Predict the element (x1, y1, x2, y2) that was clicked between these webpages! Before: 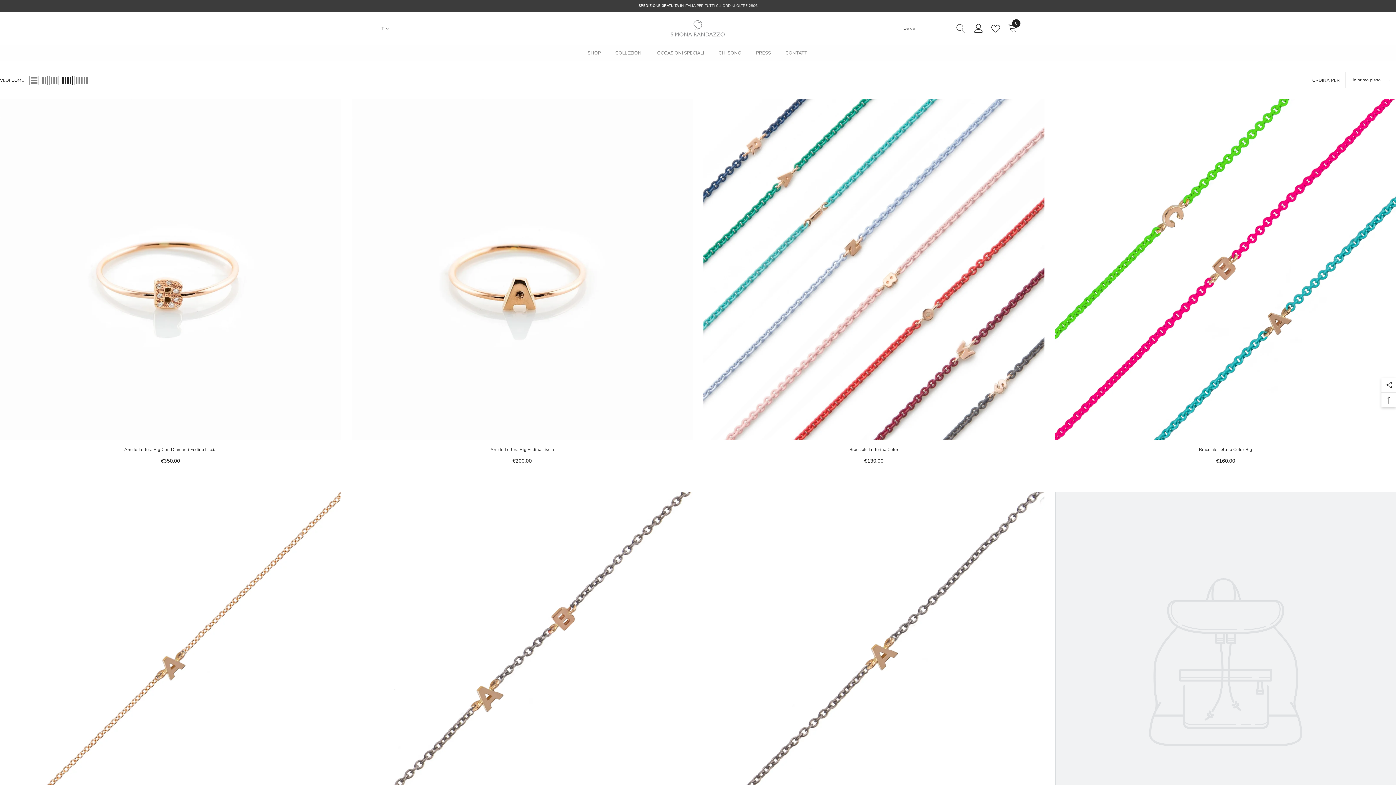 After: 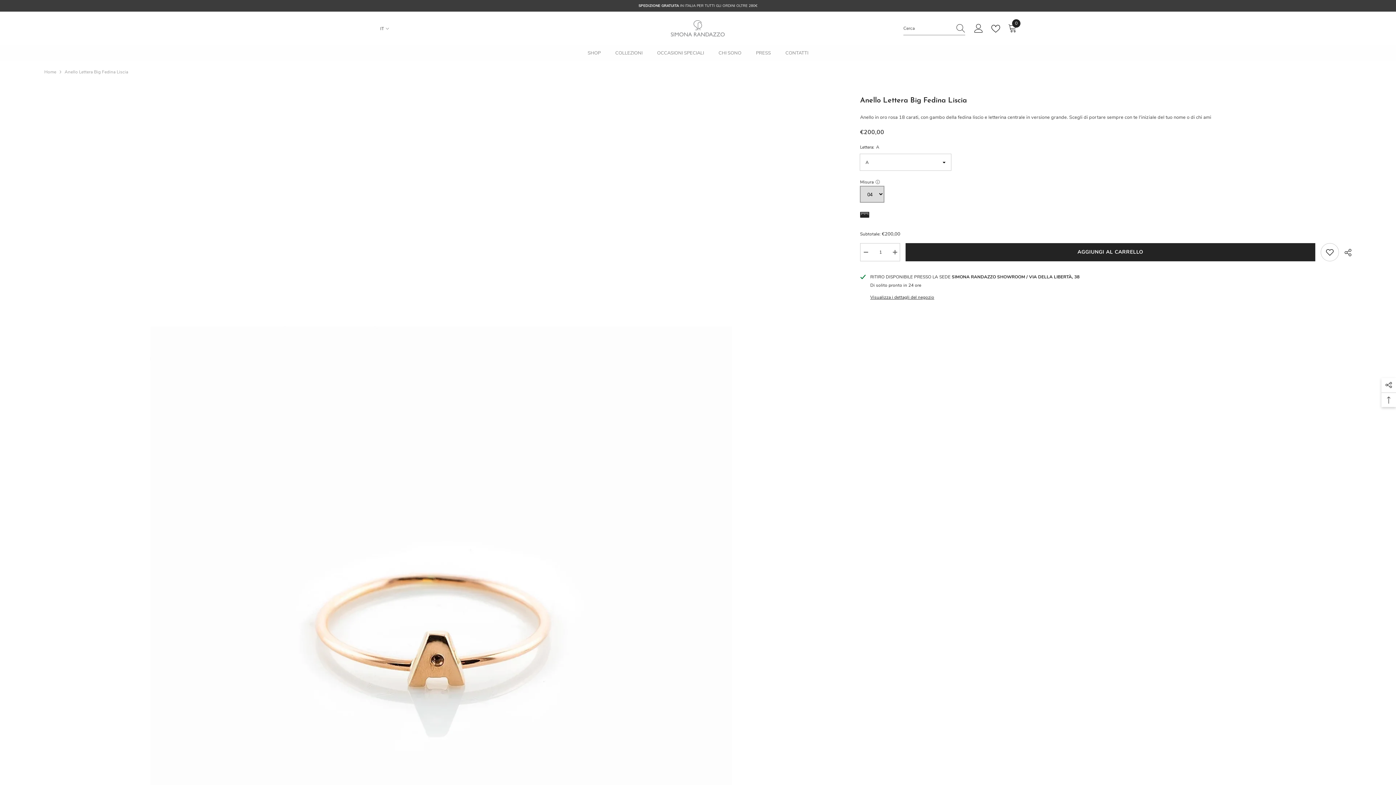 Action: bbox: (351, 445, 692, 453) label: Anello Lettera Big Fedina Liscia